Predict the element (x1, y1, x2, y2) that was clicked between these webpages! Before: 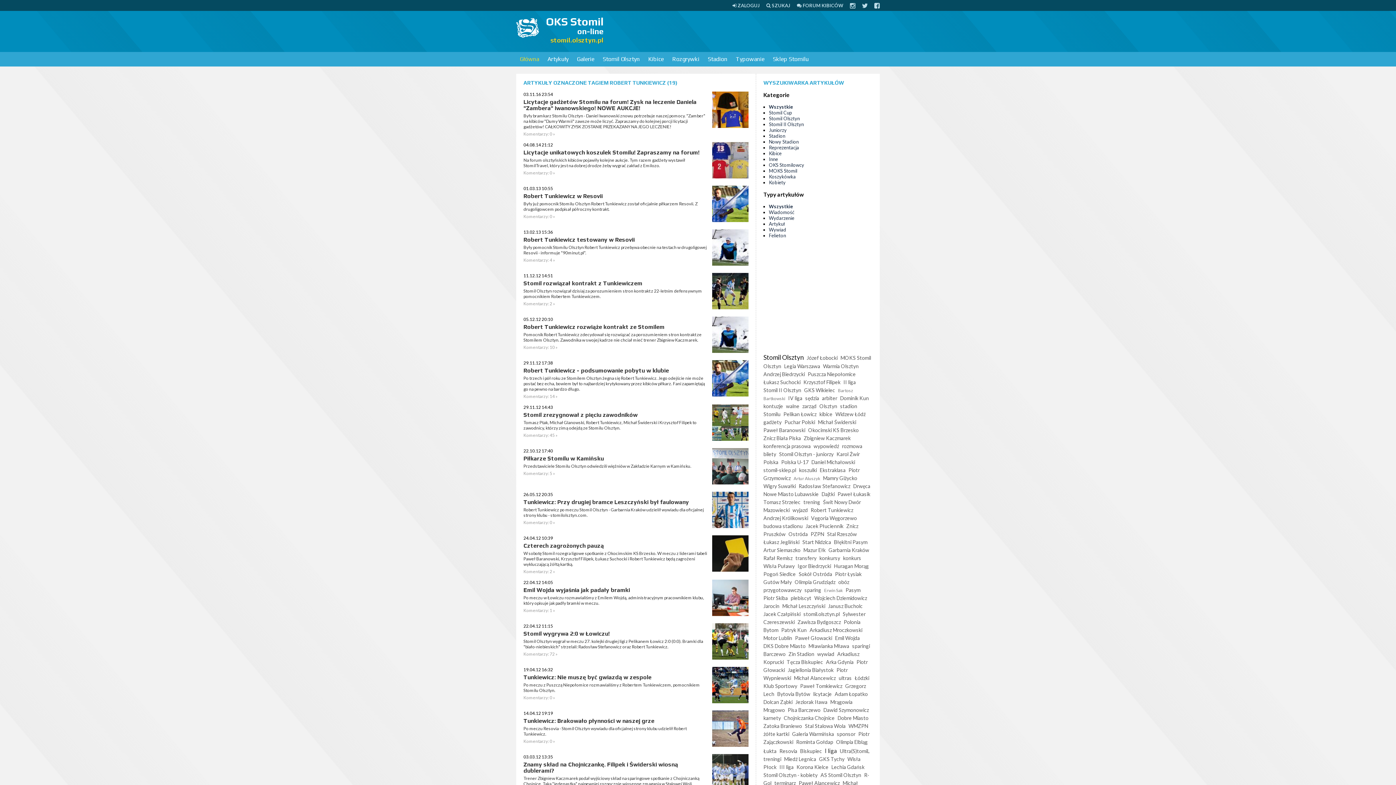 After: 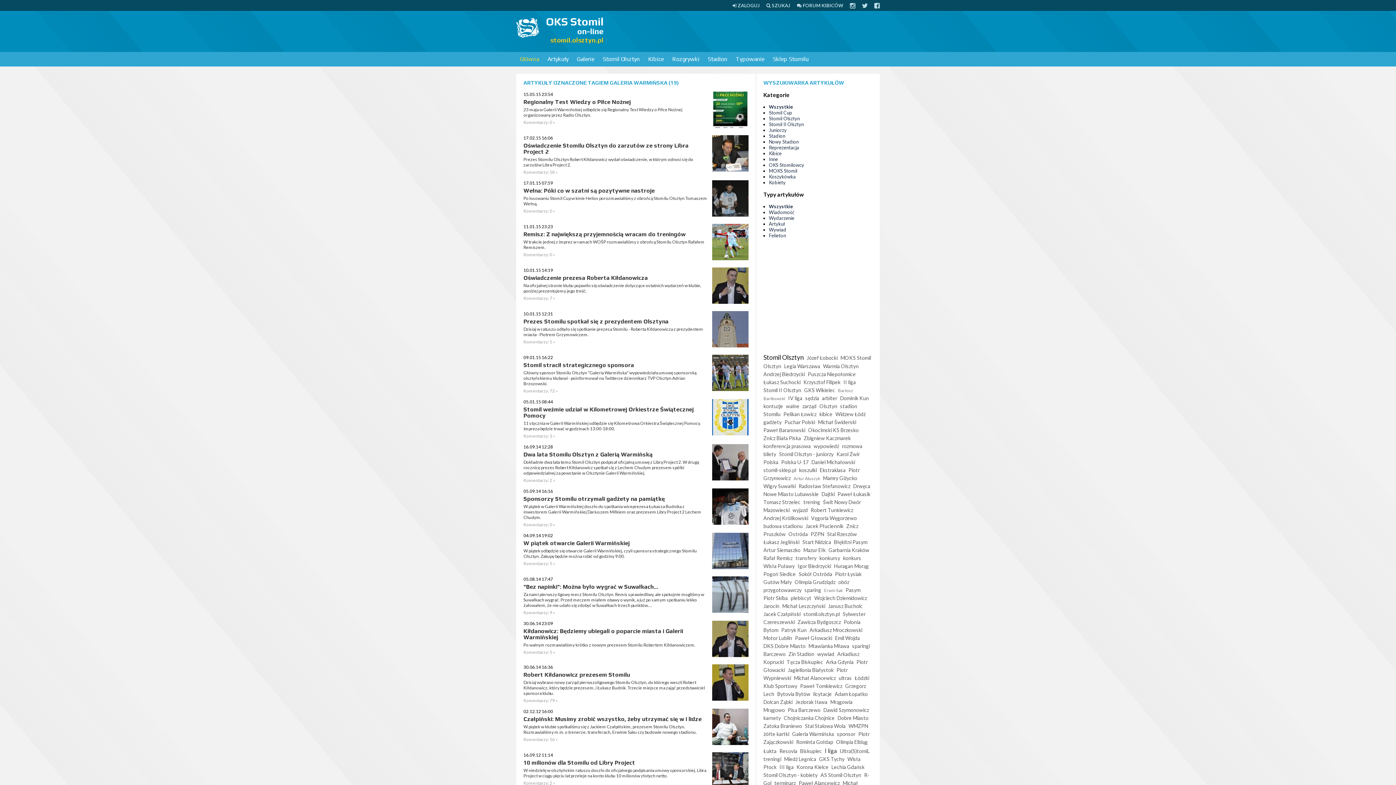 Action: label: Galeria Warmińska bbox: (792, 731, 834, 737)